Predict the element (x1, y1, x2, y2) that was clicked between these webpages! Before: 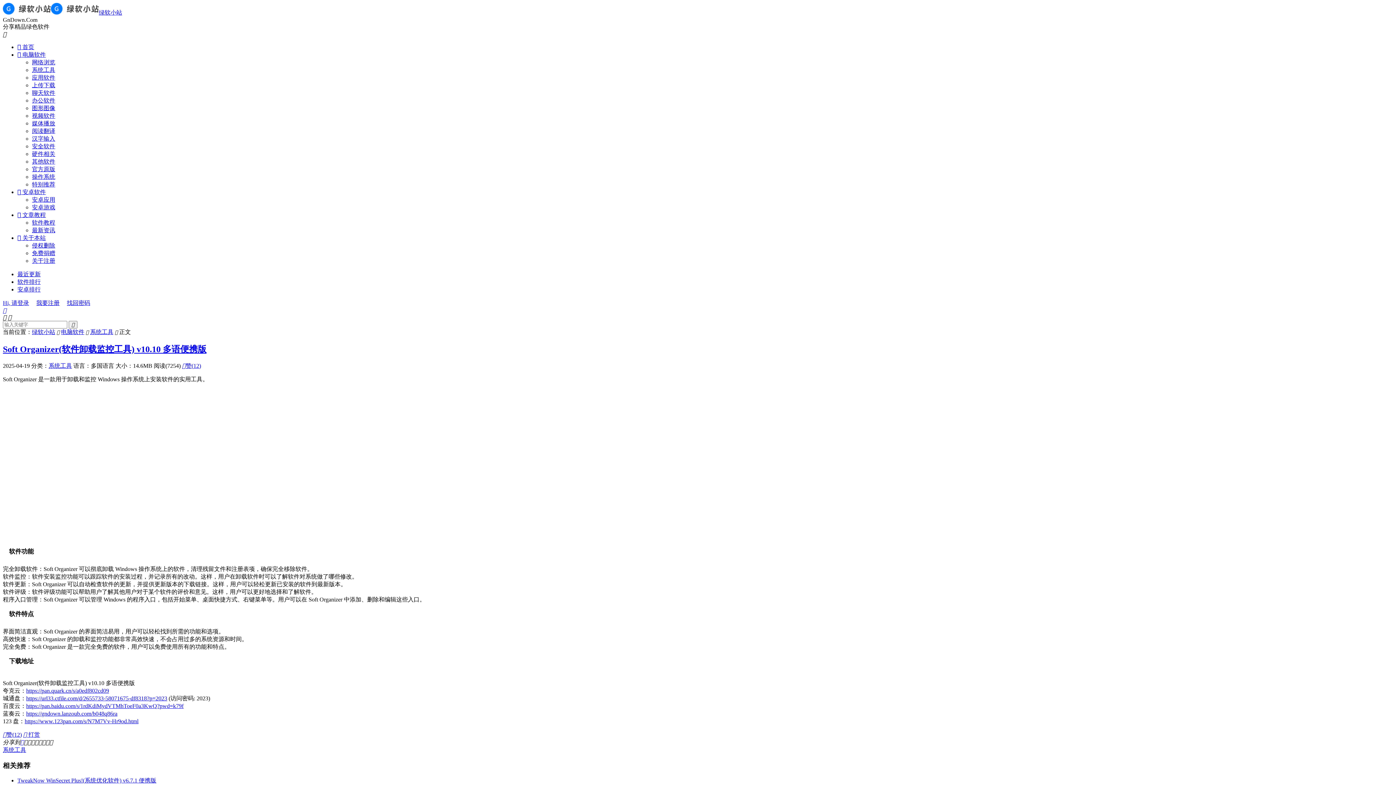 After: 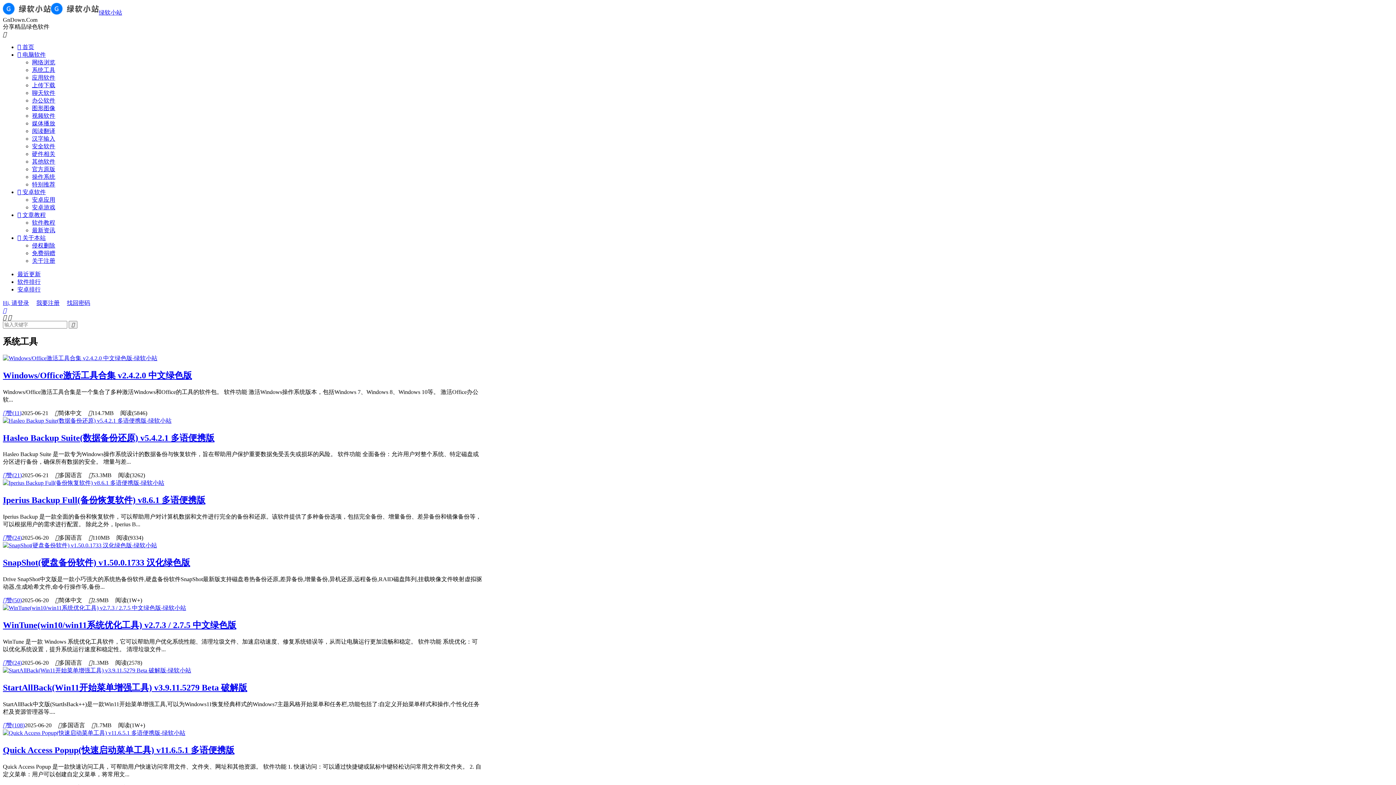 Action: bbox: (32, 66, 55, 73) label: 系统工具